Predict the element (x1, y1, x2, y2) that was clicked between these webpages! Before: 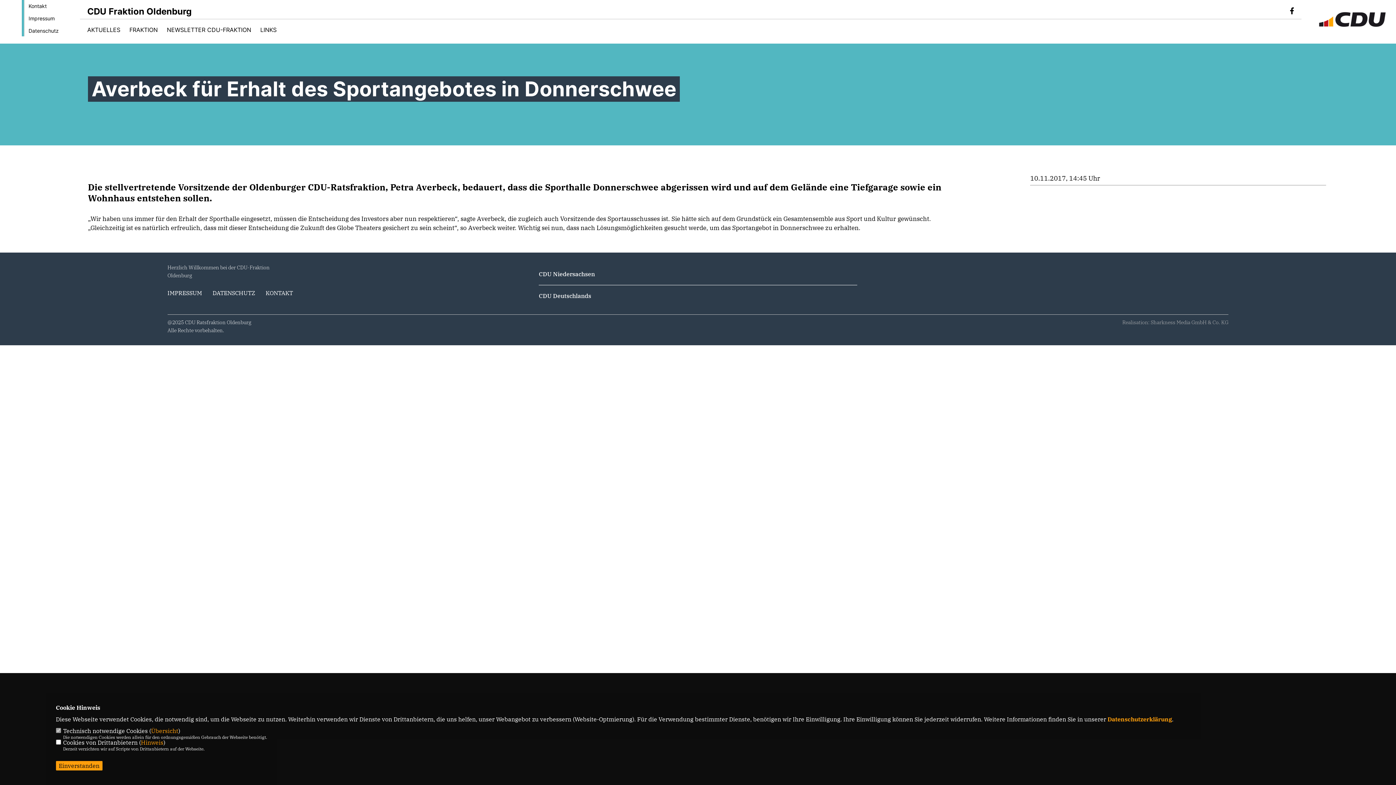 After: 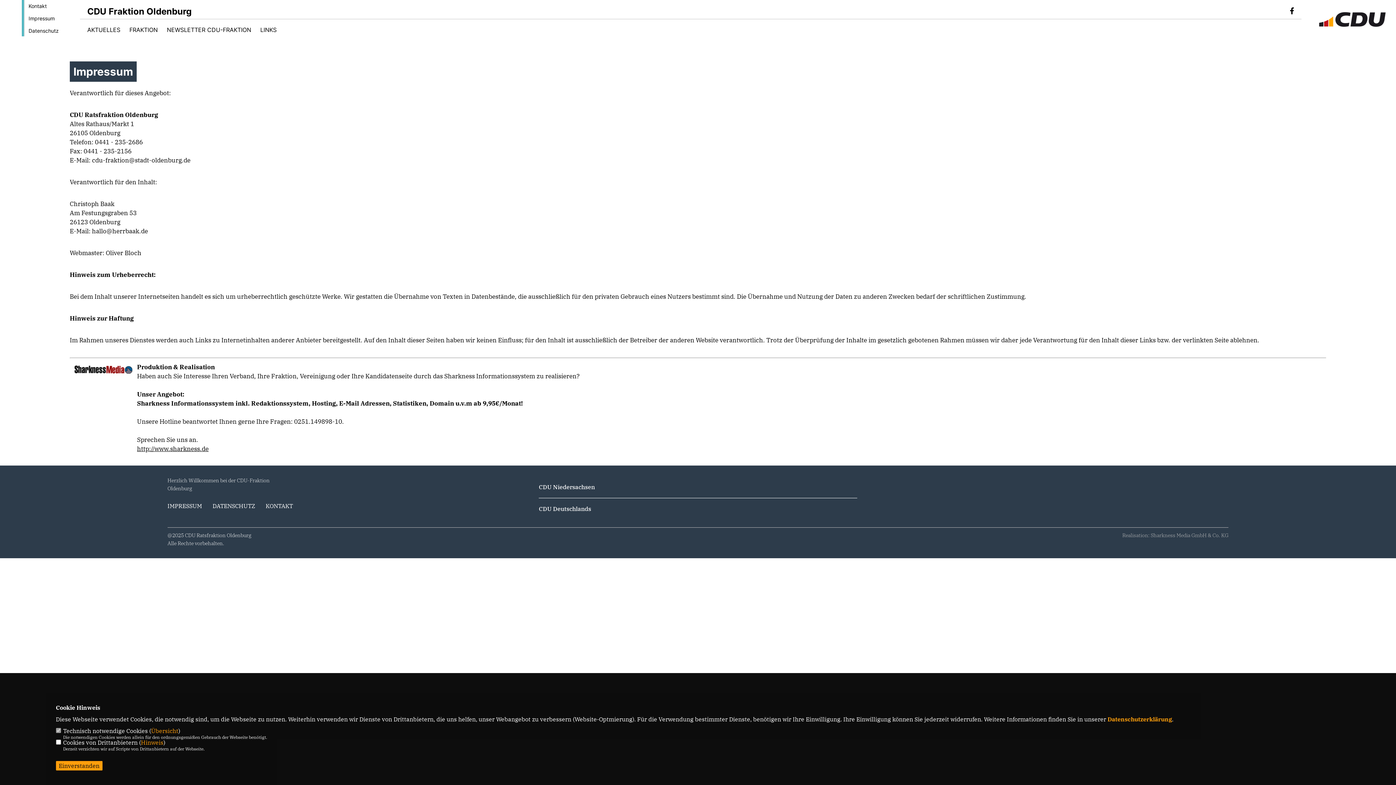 Action: label: Impressum bbox: (28, 15, 54, 21)